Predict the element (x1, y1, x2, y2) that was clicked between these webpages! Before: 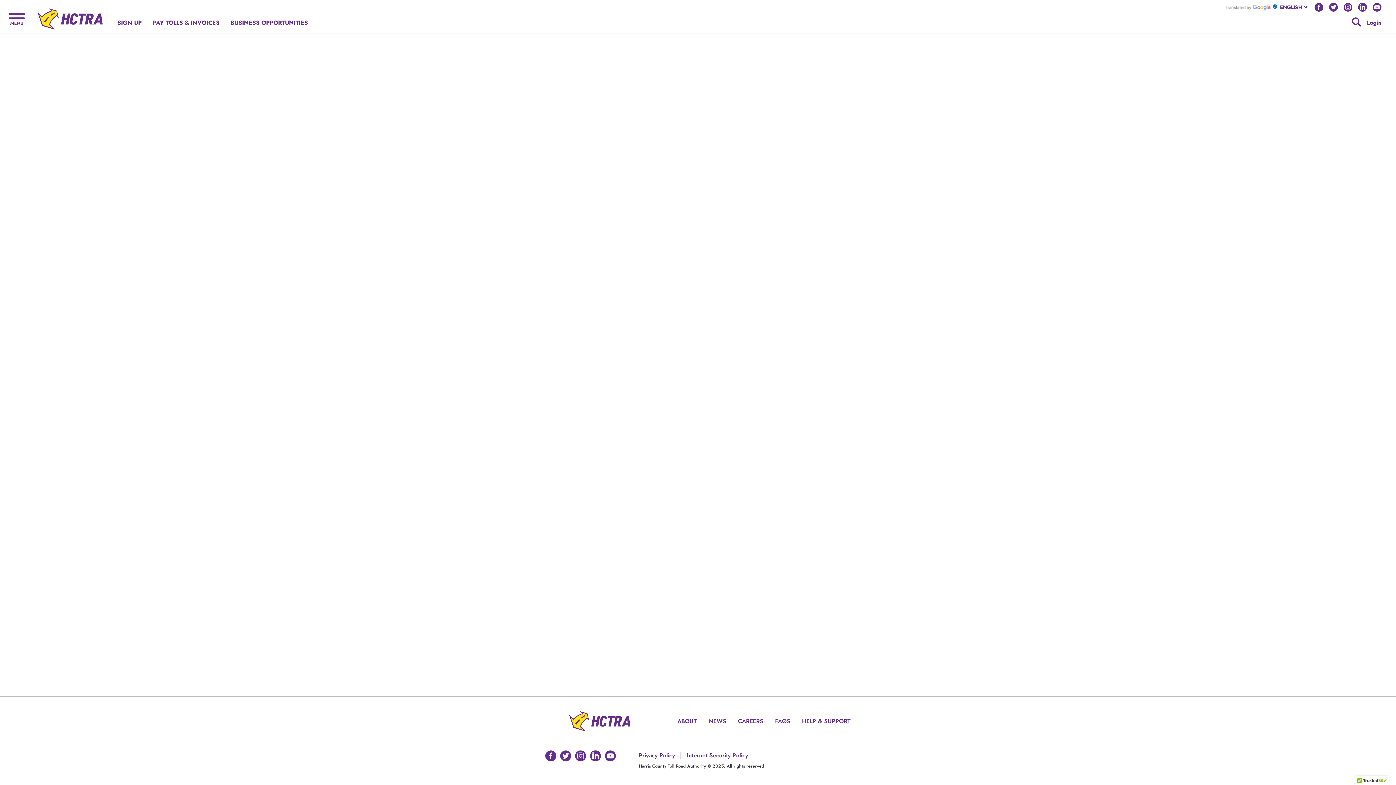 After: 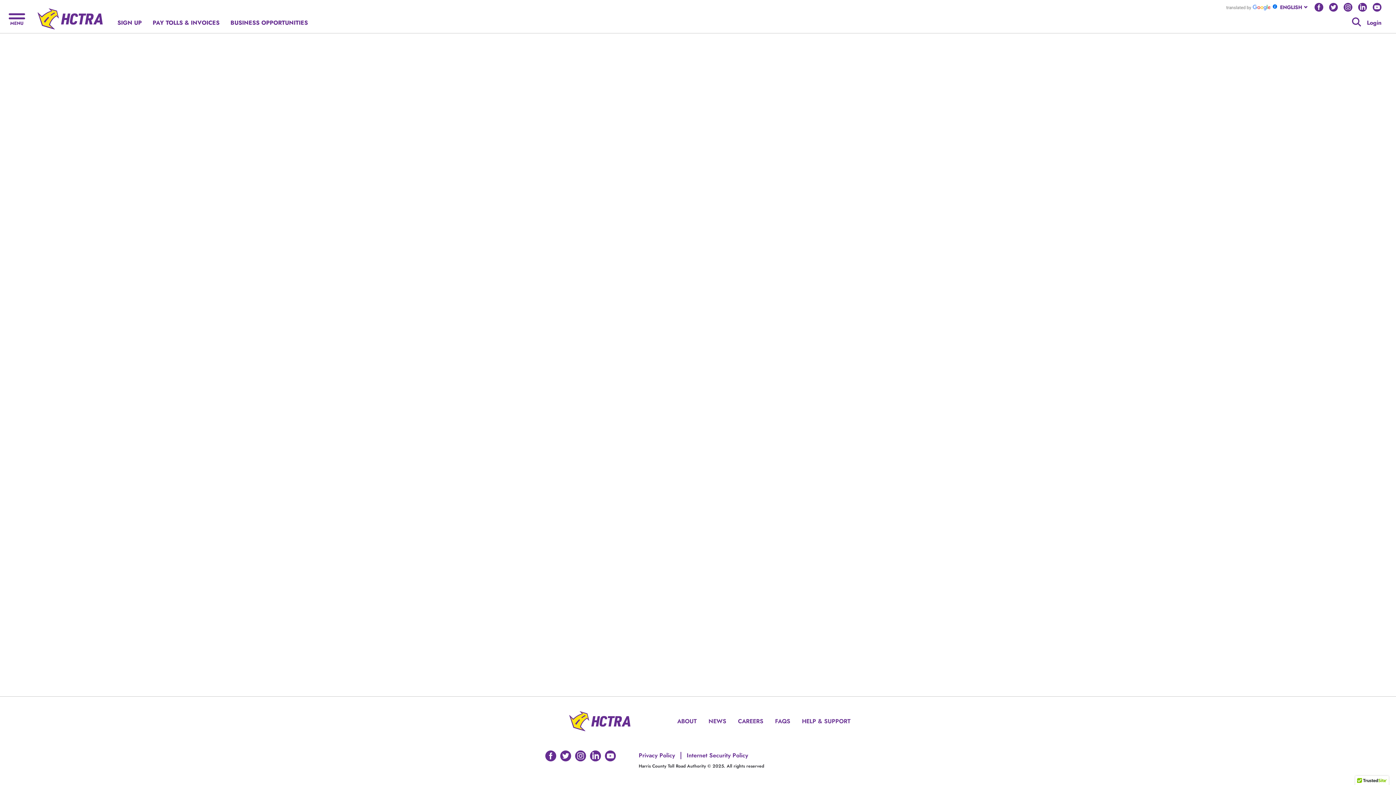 Action: label: Go to HCTRA's Facebook page bbox: (600, 750, 610, 761)